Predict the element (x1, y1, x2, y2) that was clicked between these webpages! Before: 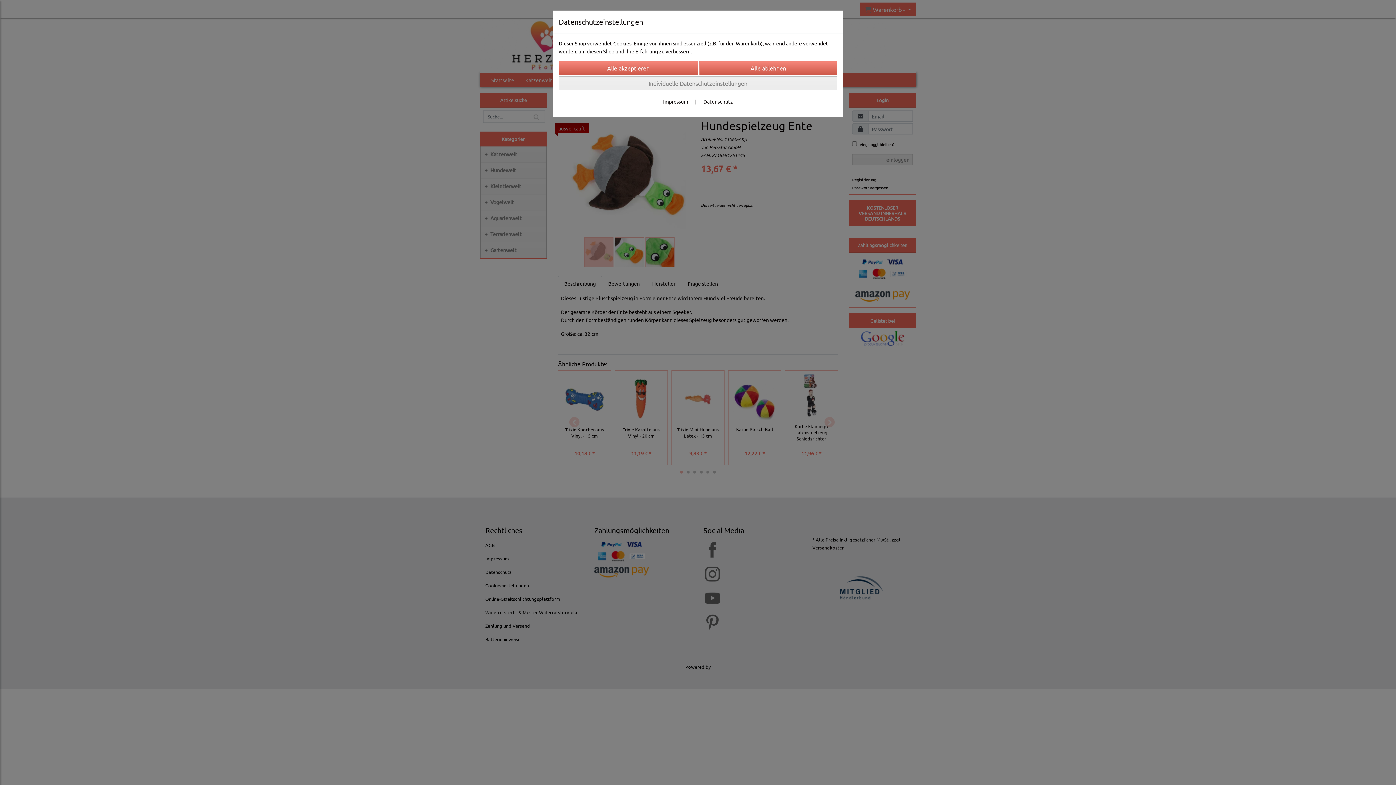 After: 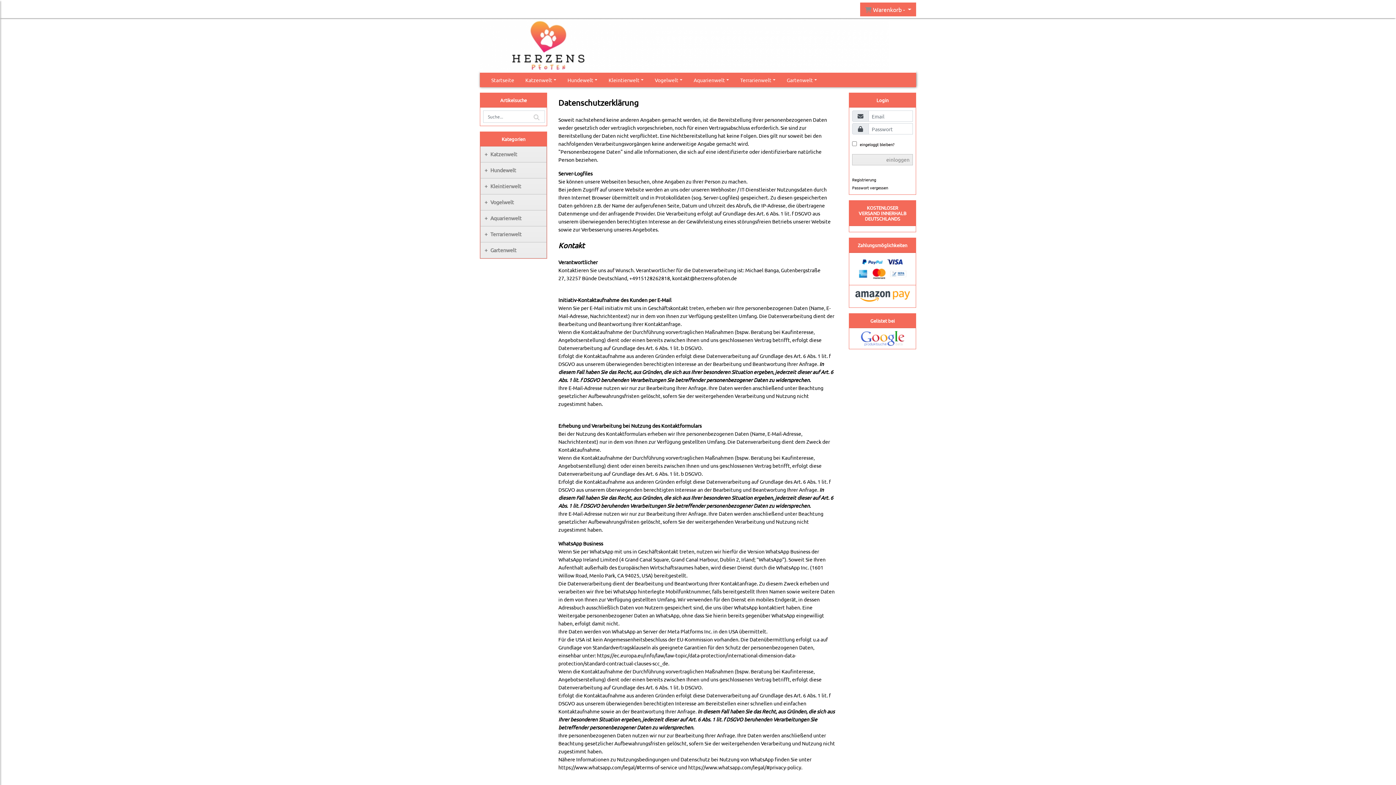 Action: label: Datenschutz bbox: (703, 98, 733, 104)